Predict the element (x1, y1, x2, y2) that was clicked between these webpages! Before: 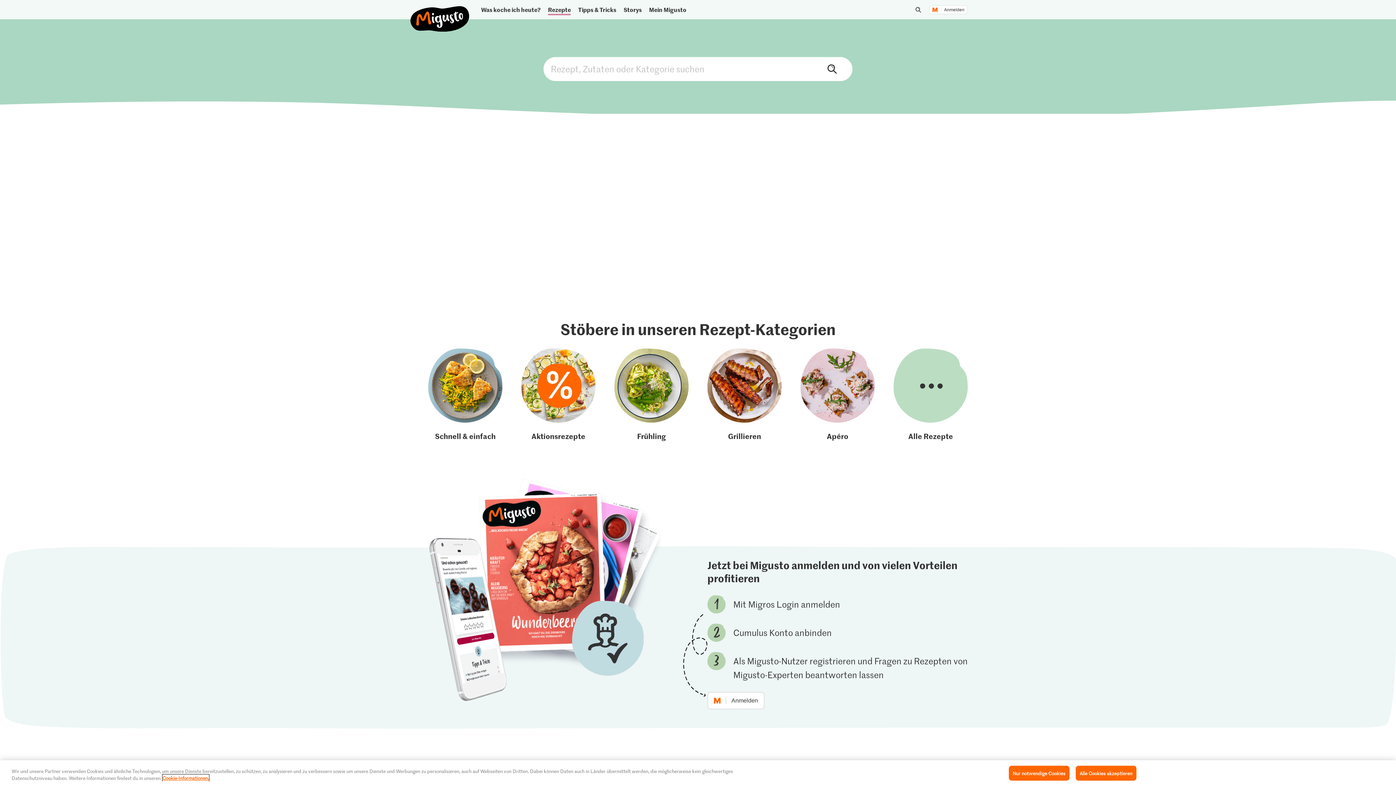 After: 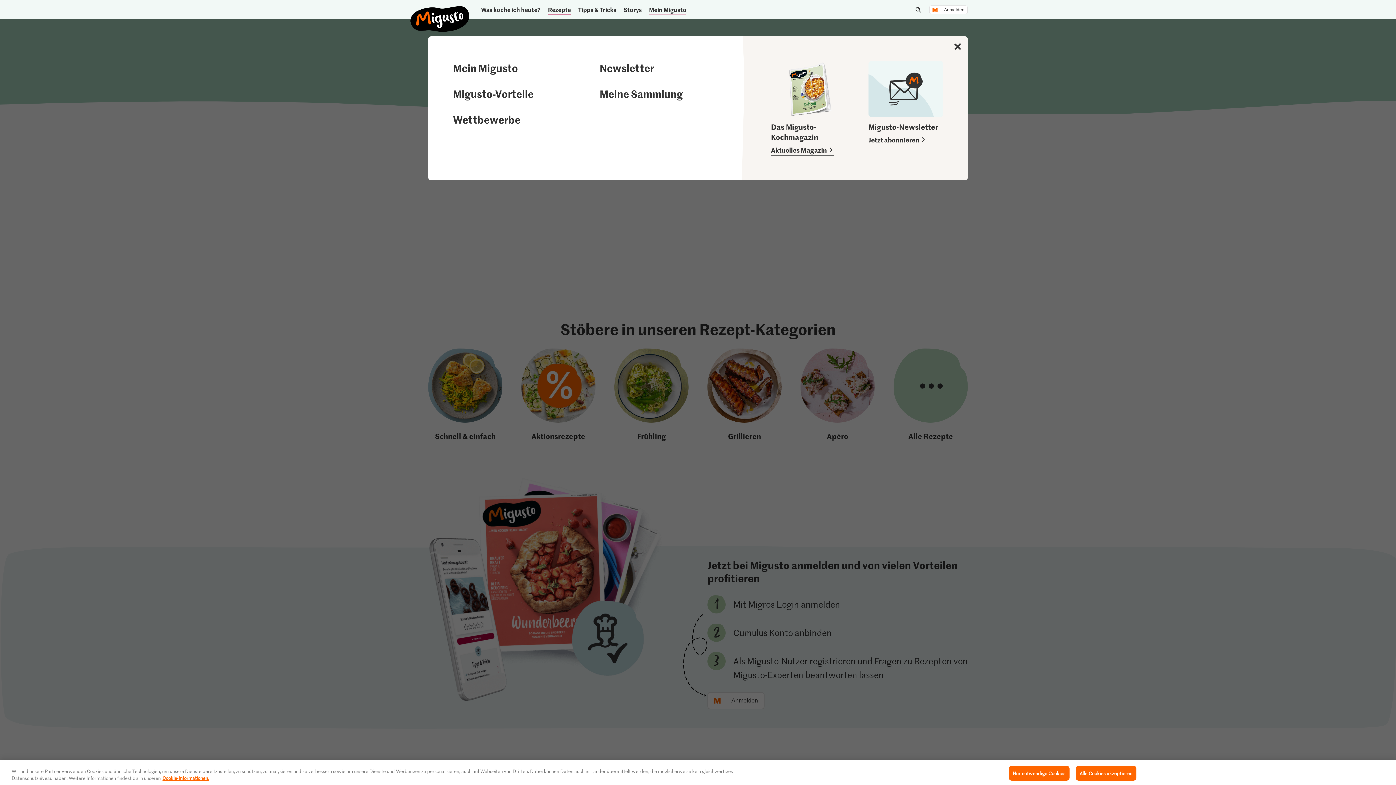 Action: bbox: (646, 3, 689, 15) label: Mein Migusto